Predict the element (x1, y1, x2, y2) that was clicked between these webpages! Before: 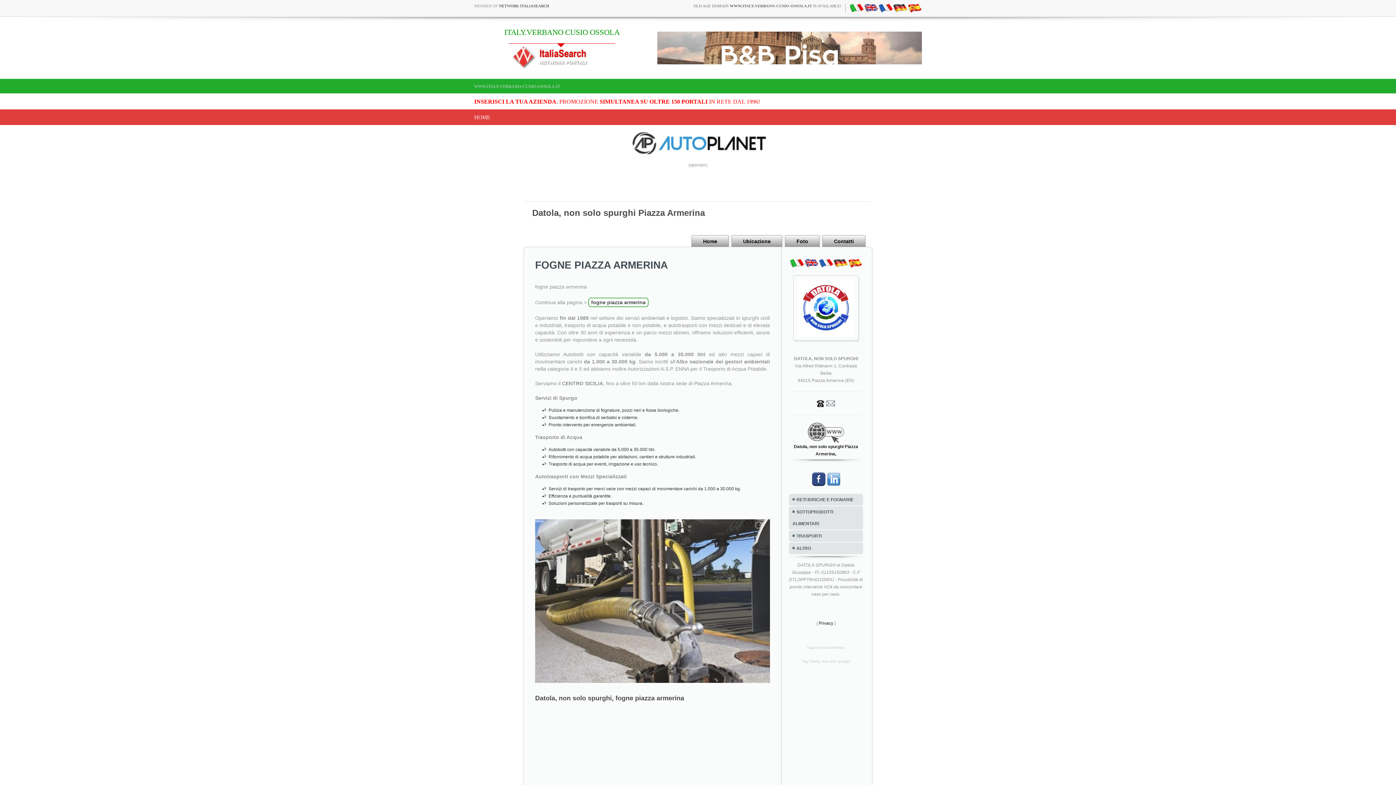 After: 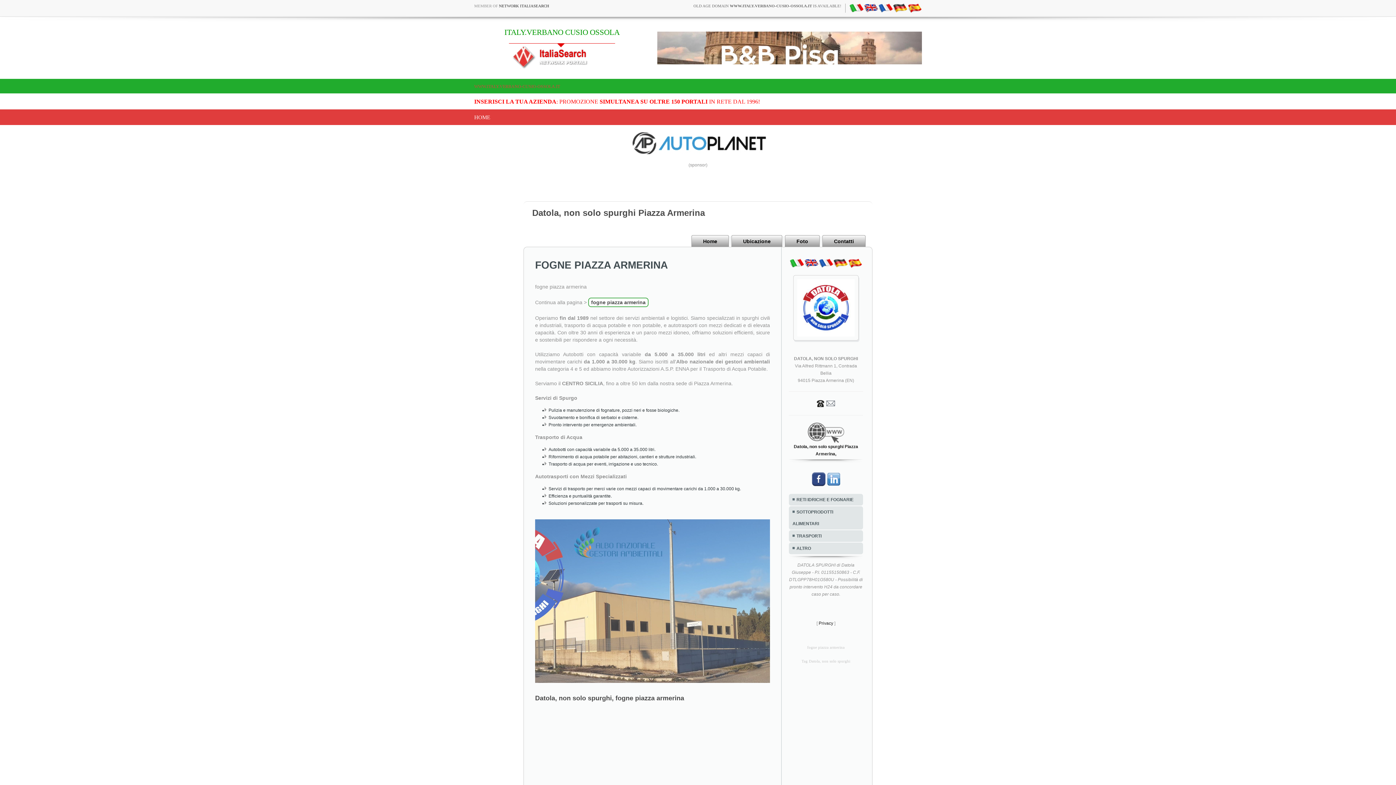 Action: bbox: (474, 78, 560, 93) label: WWW.ITALY.VERBANO-CUSIO-OSSOLA.IT